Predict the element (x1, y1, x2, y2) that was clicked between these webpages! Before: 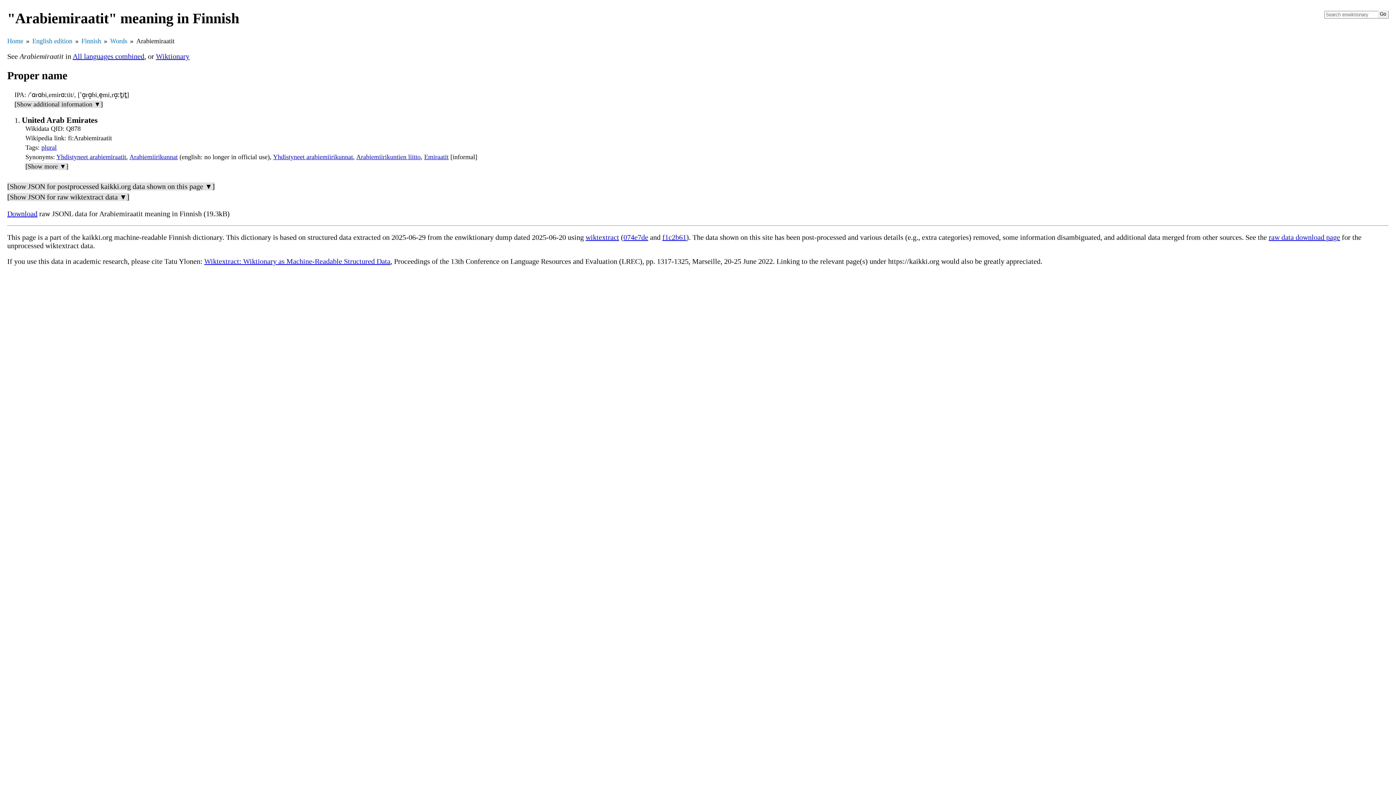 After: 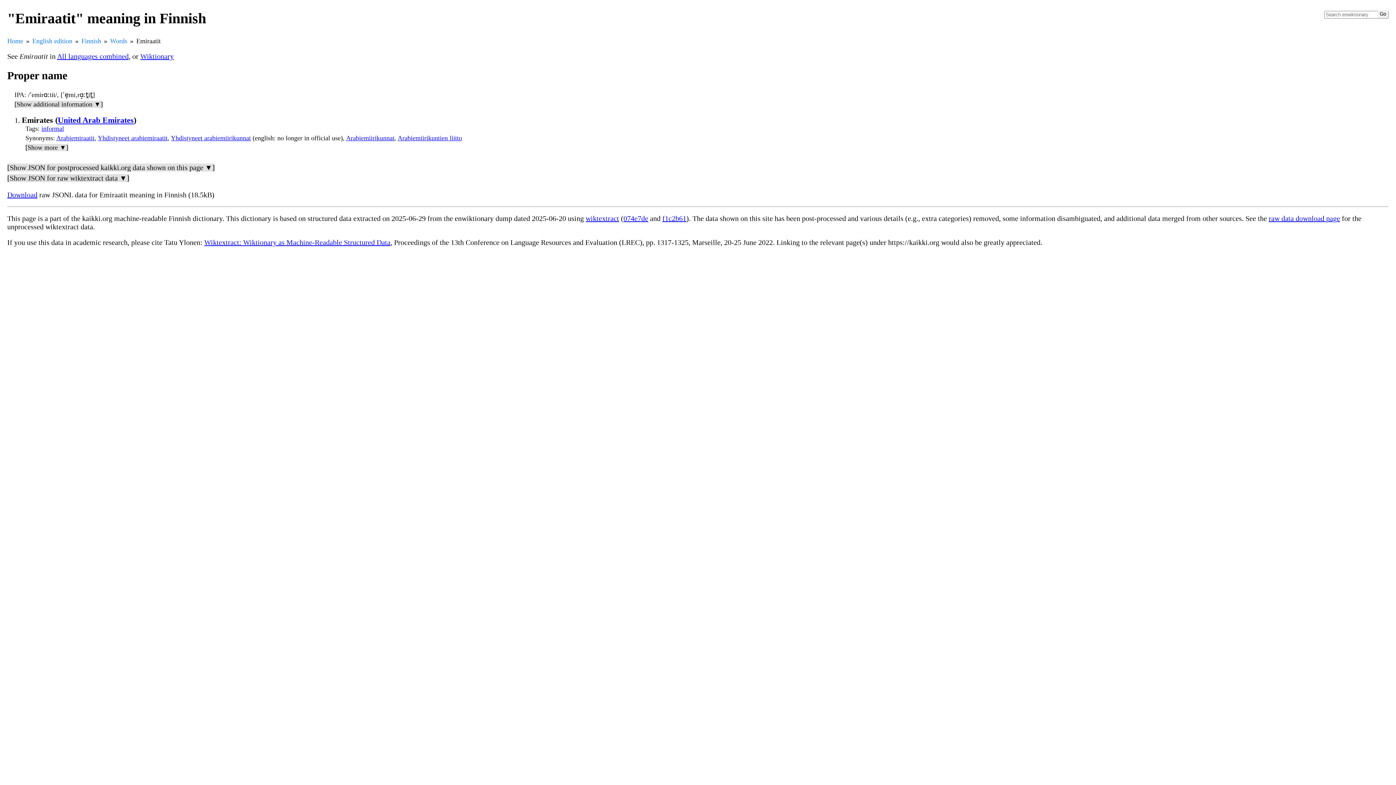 Action: label: Emiraatit bbox: (424, 153, 448, 160)